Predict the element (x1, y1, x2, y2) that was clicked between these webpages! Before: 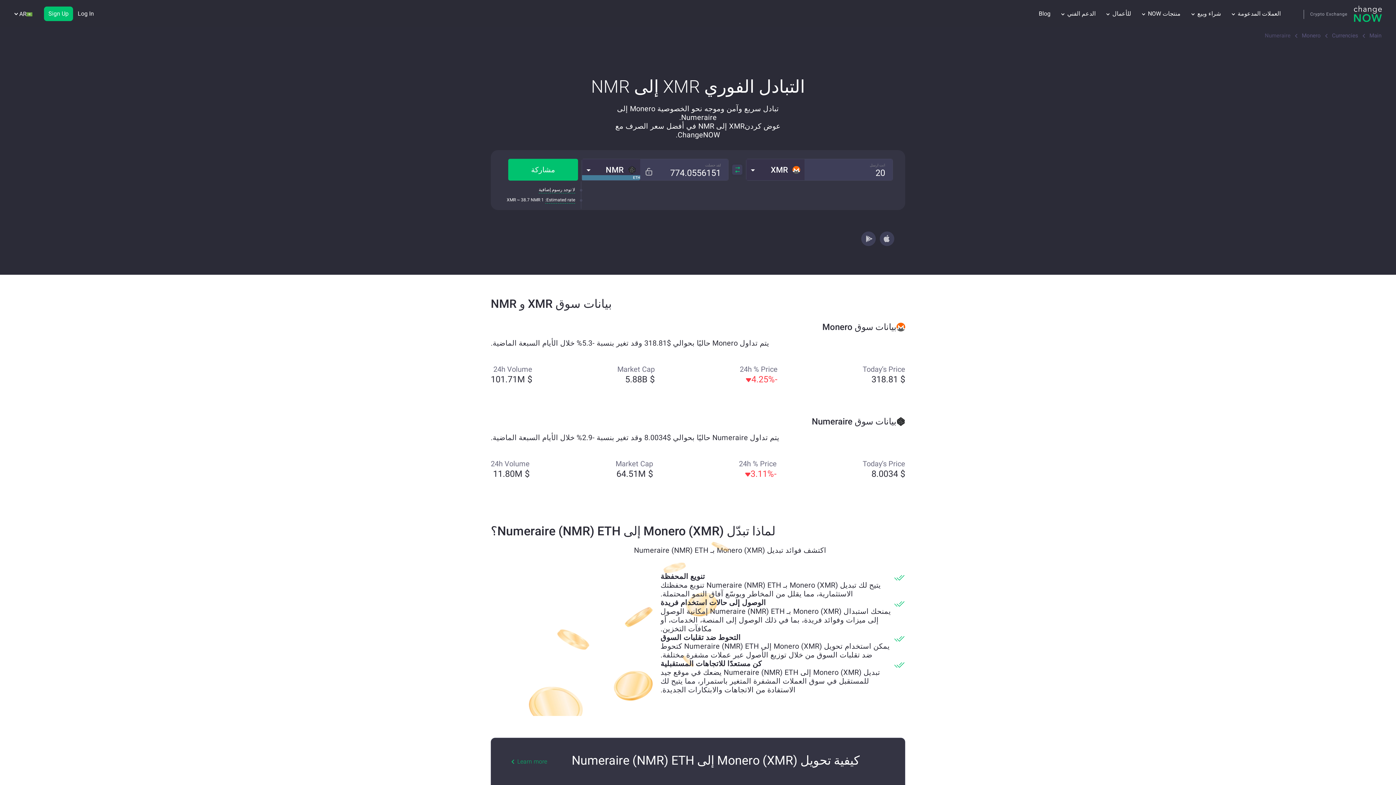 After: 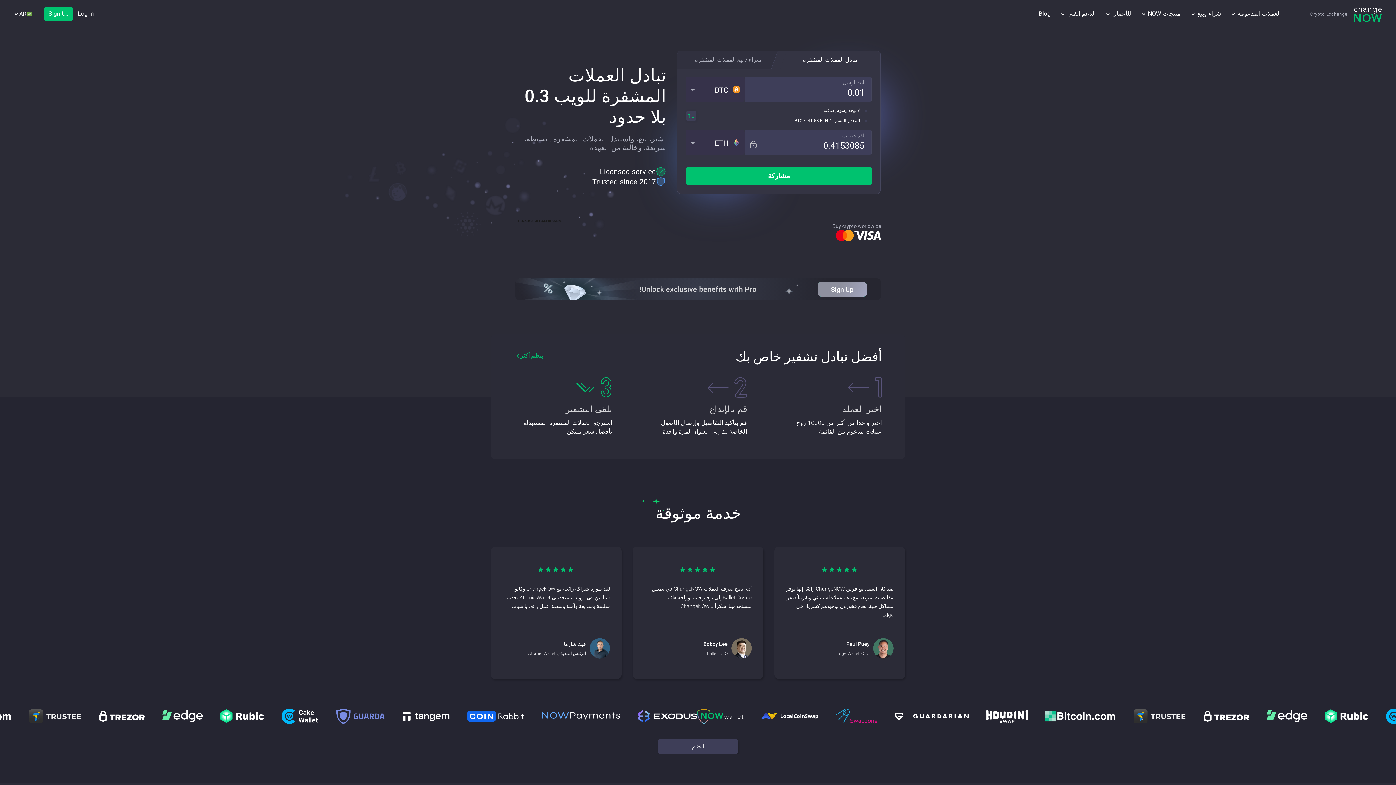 Action: label: Main bbox: (1369, 32, 1381, 38)